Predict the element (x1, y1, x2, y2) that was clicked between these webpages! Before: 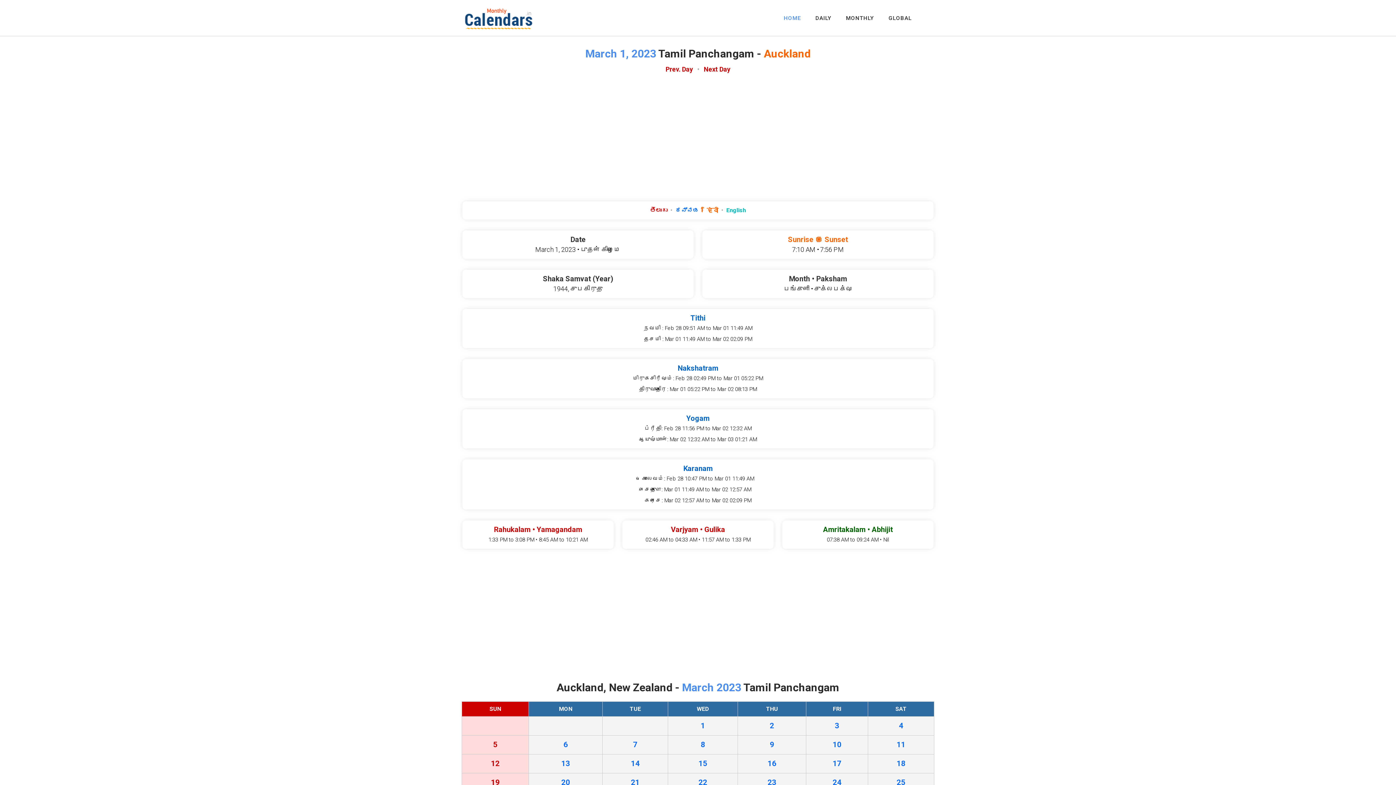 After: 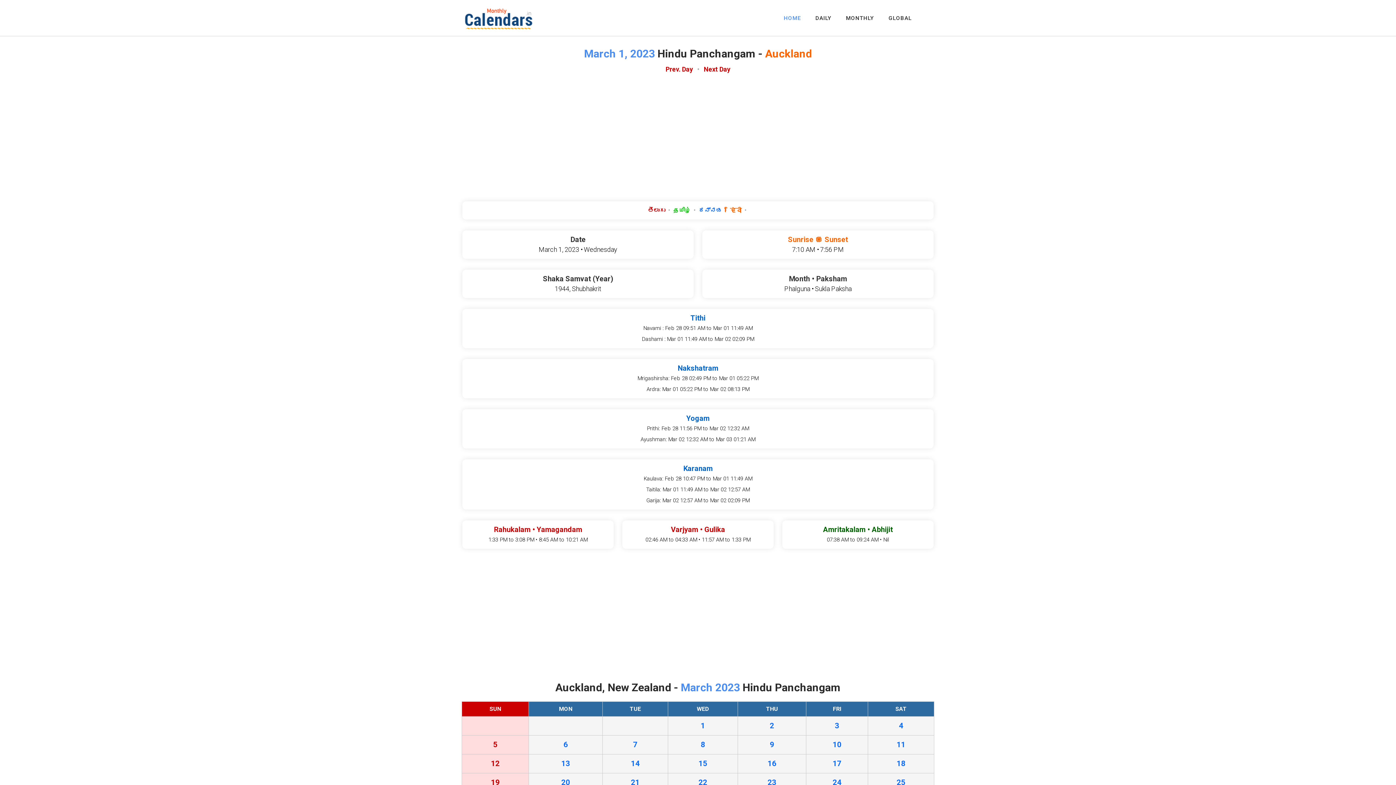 Action: bbox: (726, 206, 746, 213) label: English